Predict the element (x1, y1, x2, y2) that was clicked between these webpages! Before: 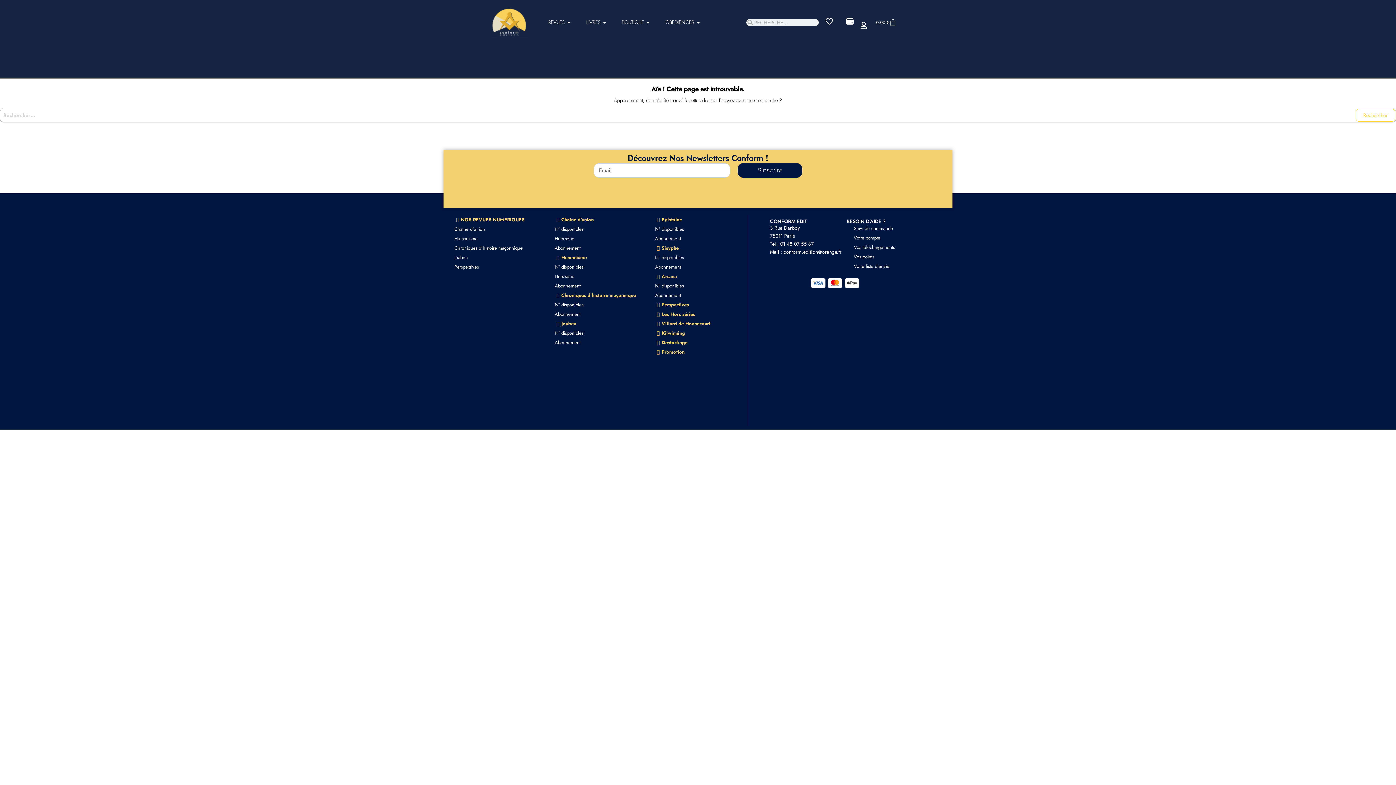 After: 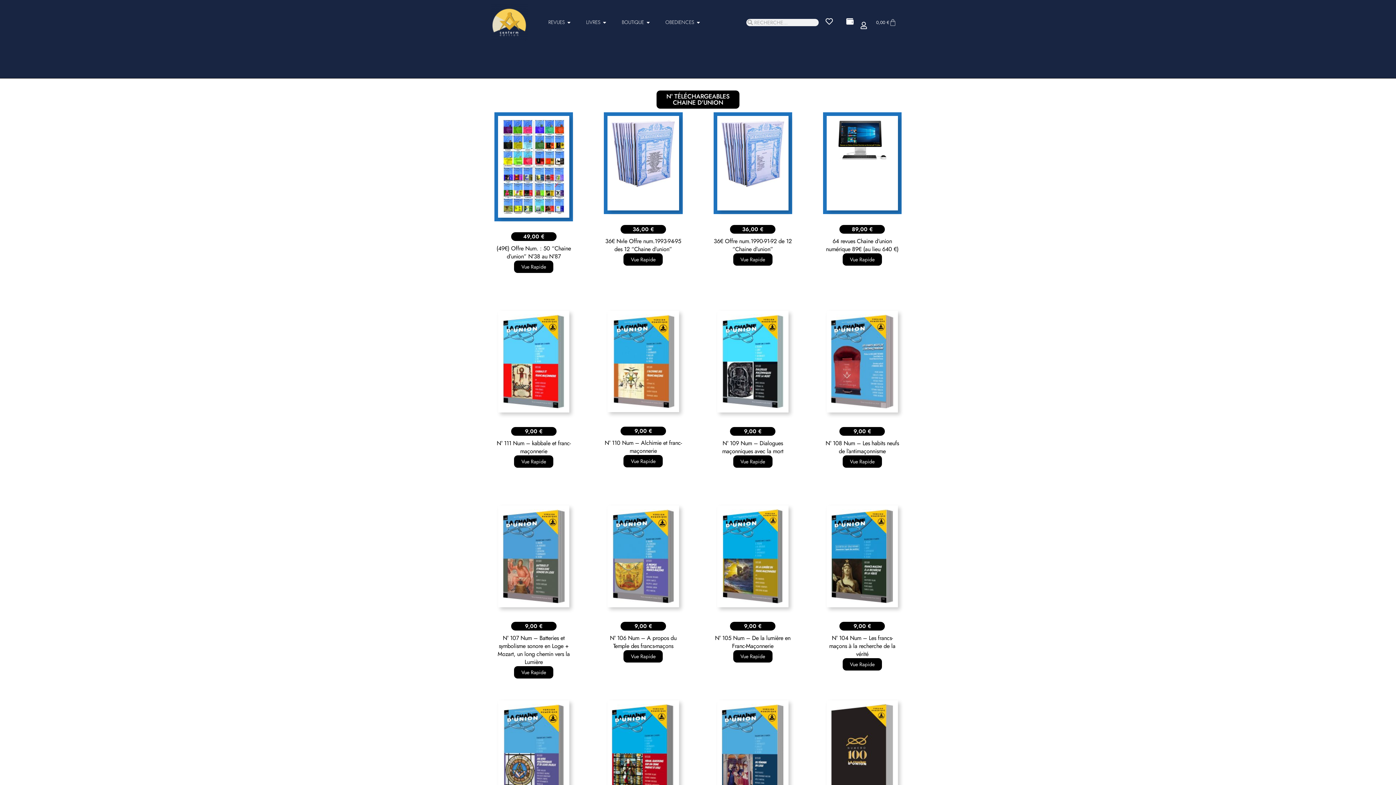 Action: bbox: (447, 224, 547, 234) label: Chaine d’union